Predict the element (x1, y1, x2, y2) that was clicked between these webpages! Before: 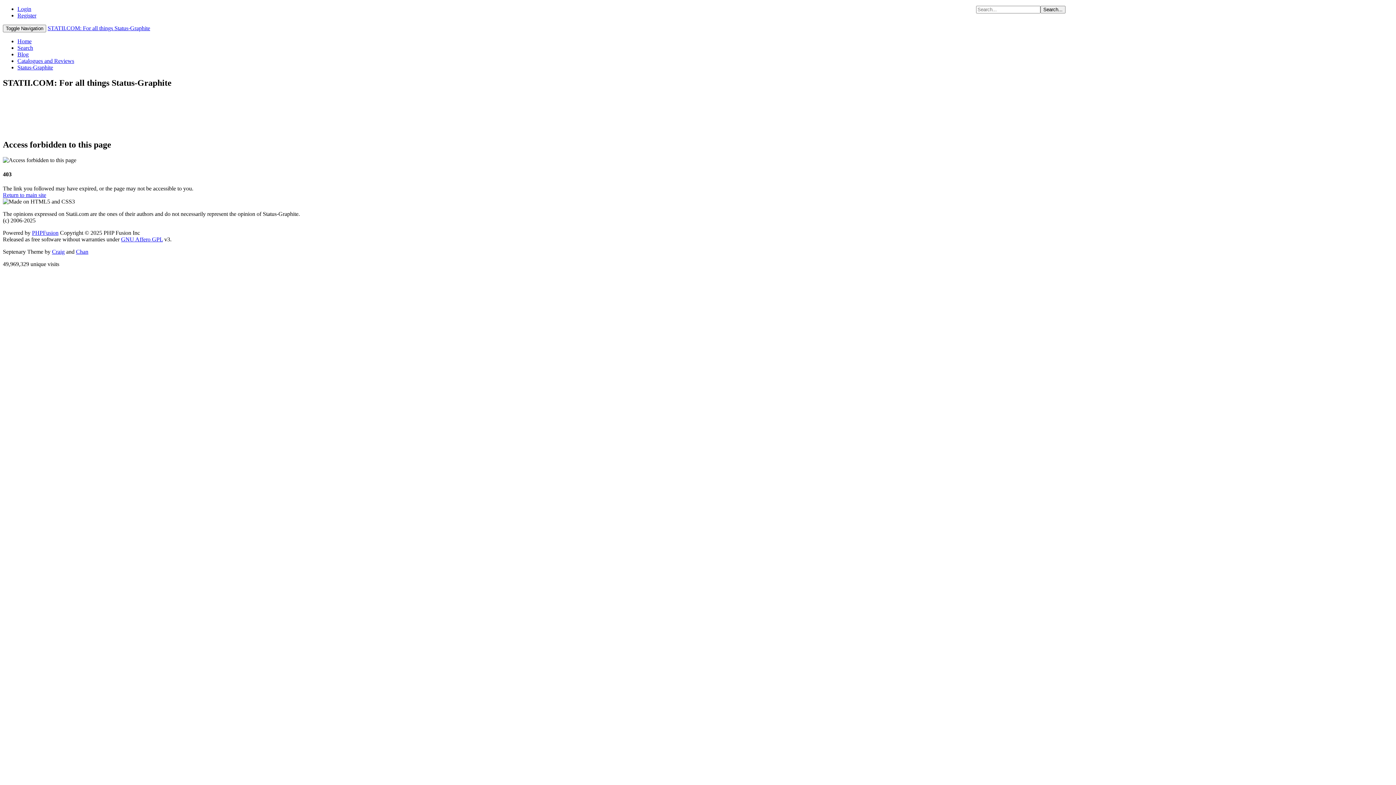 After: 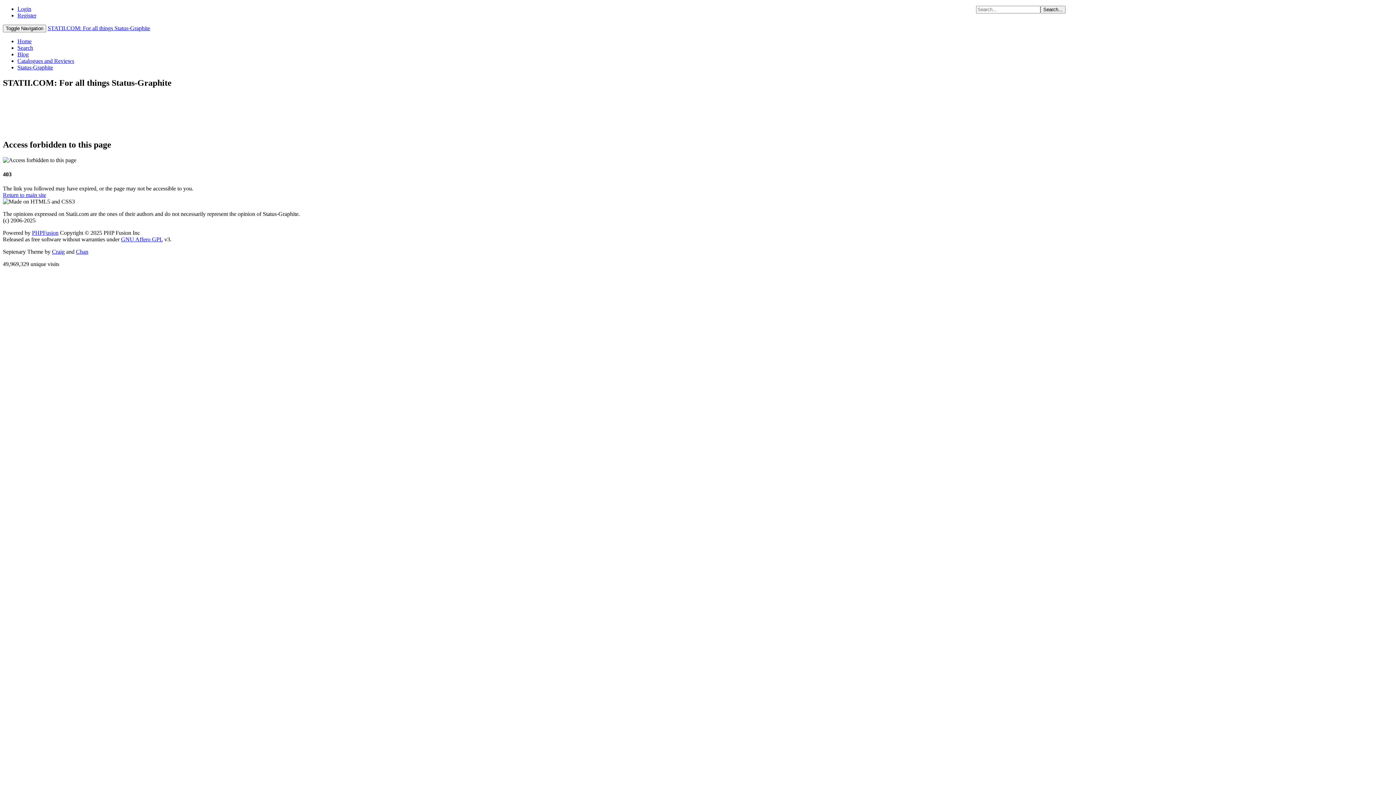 Action: bbox: (52, 248, 64, 255) label: Craig